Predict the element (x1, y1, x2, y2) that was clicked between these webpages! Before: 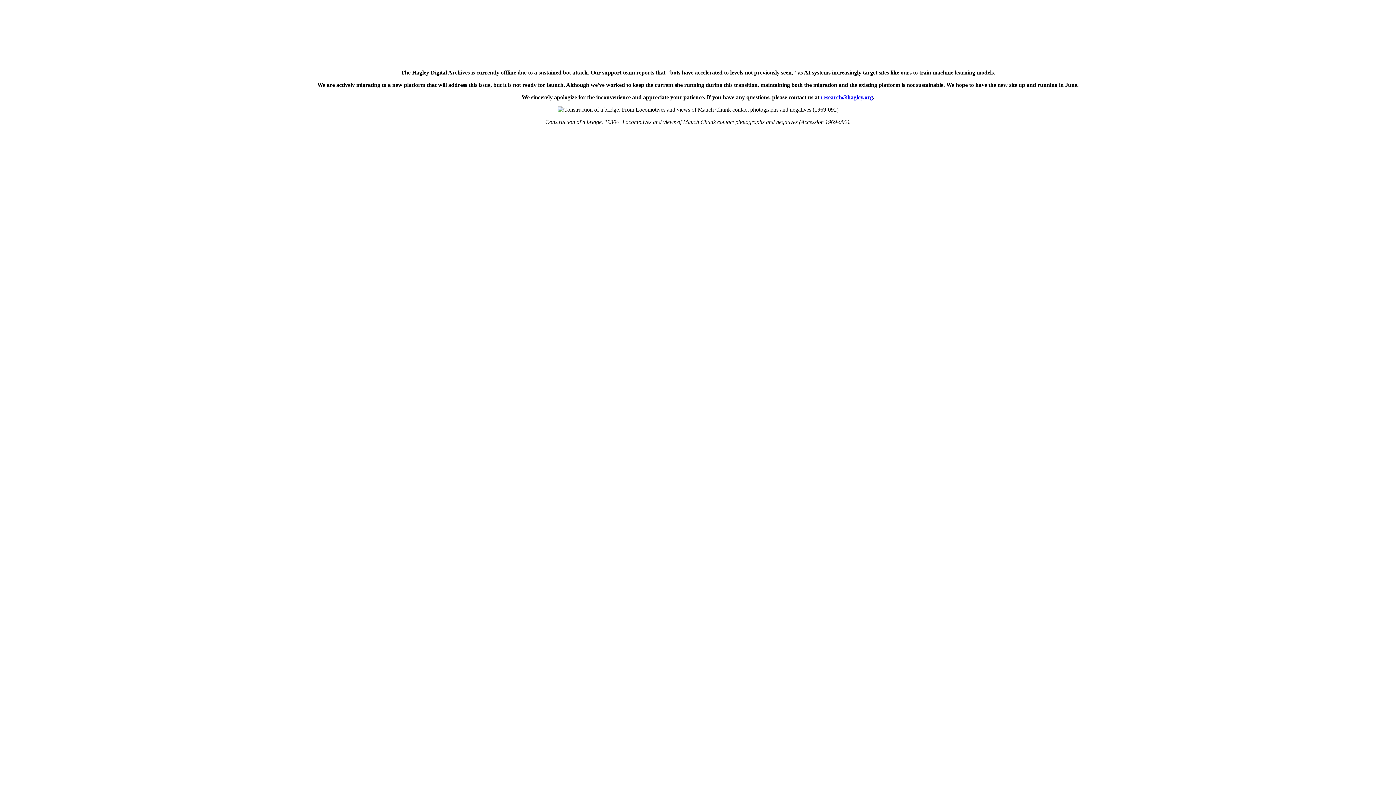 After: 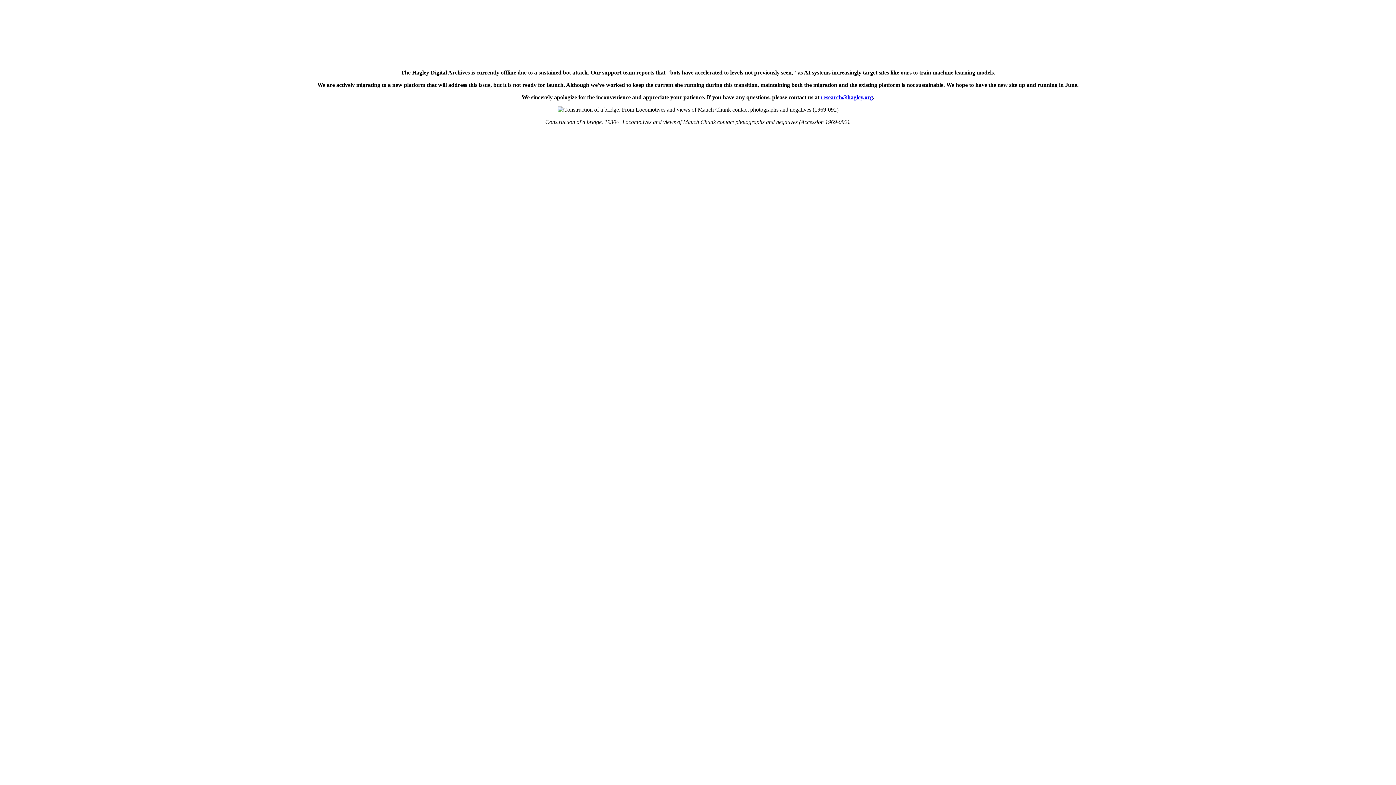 Action: bbox: (821, 94, 873, 100) label: research@hagley.org